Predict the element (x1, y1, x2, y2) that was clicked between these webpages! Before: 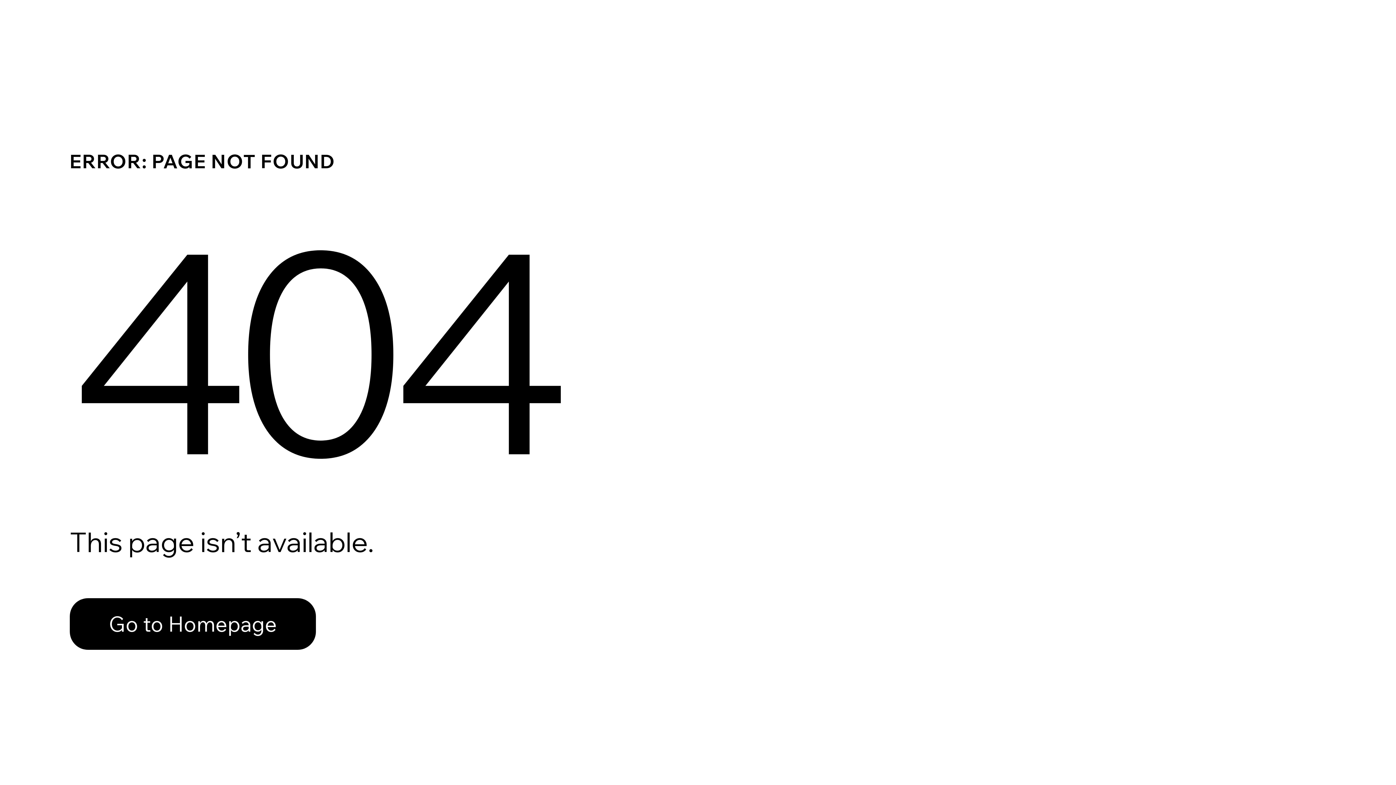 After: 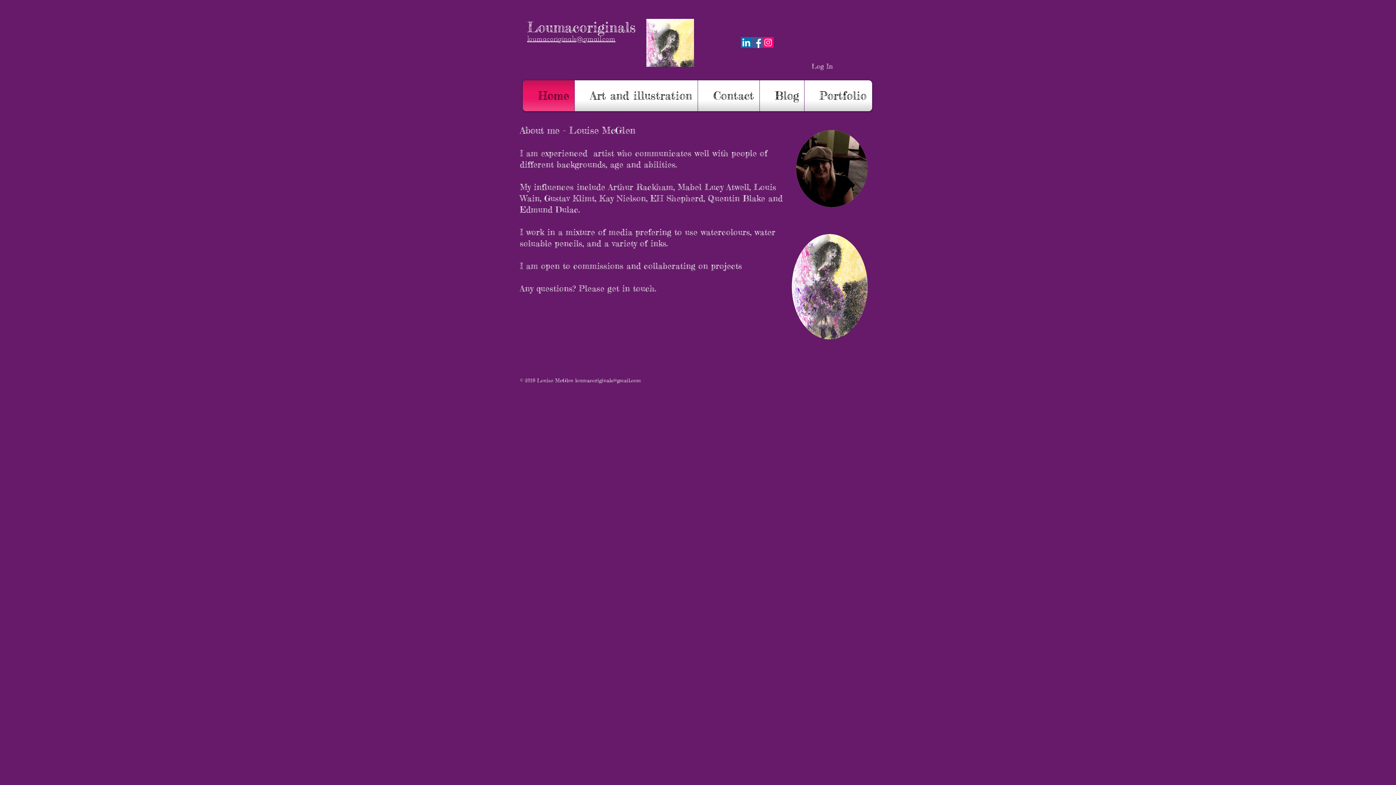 Action: label: Go to Homepage bbox: (69, 582, 768, 659)